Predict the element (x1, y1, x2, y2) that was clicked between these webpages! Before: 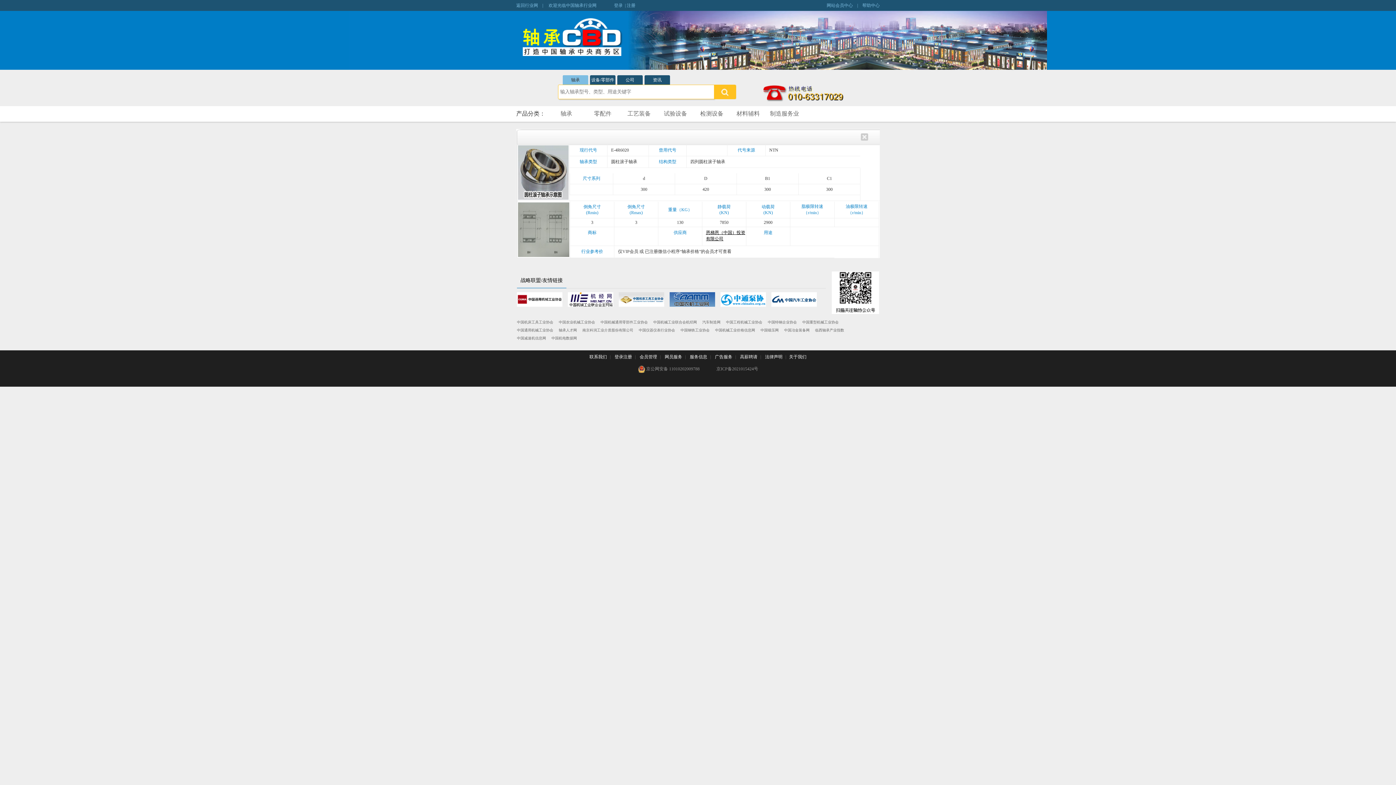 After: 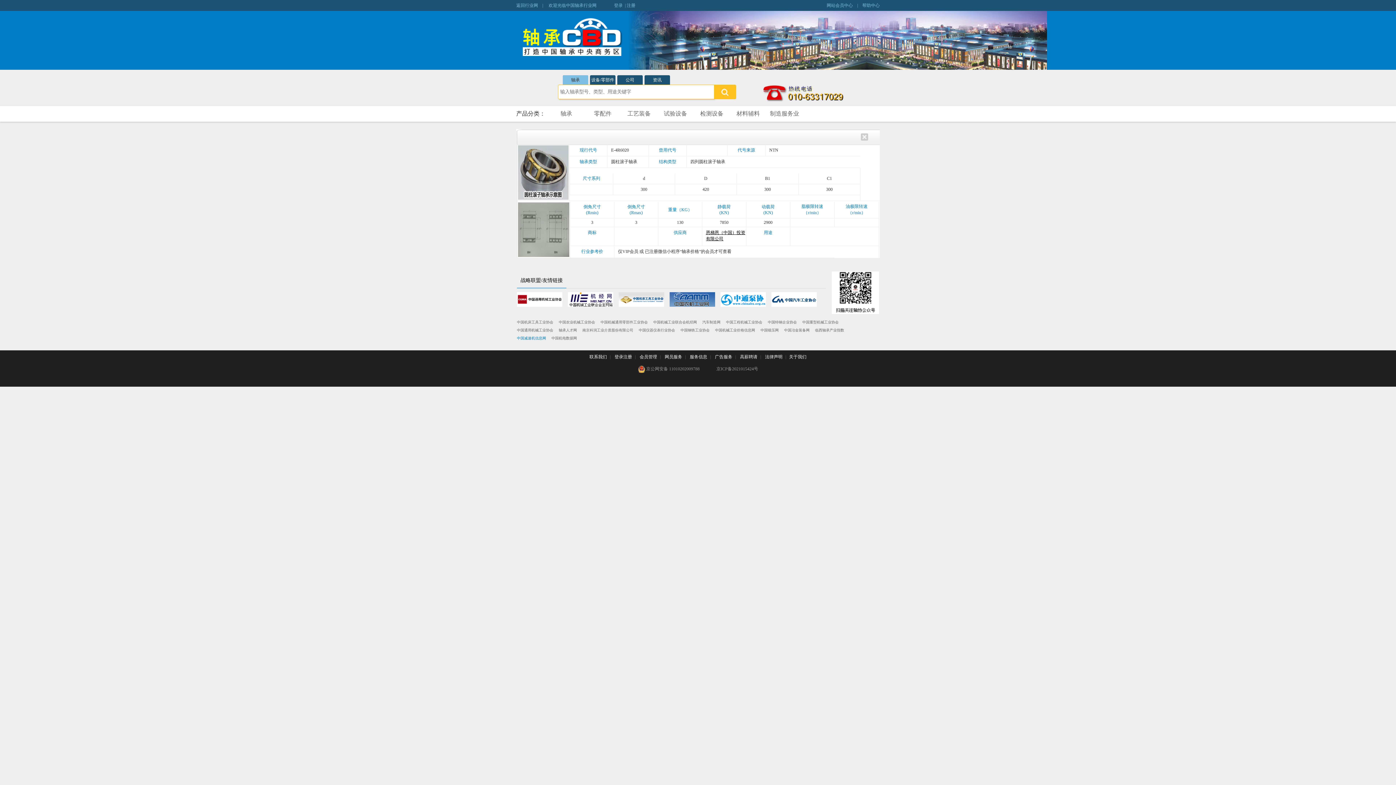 Action: label: 中国减速机信息网 bbox: (517, 336, 546, 340)